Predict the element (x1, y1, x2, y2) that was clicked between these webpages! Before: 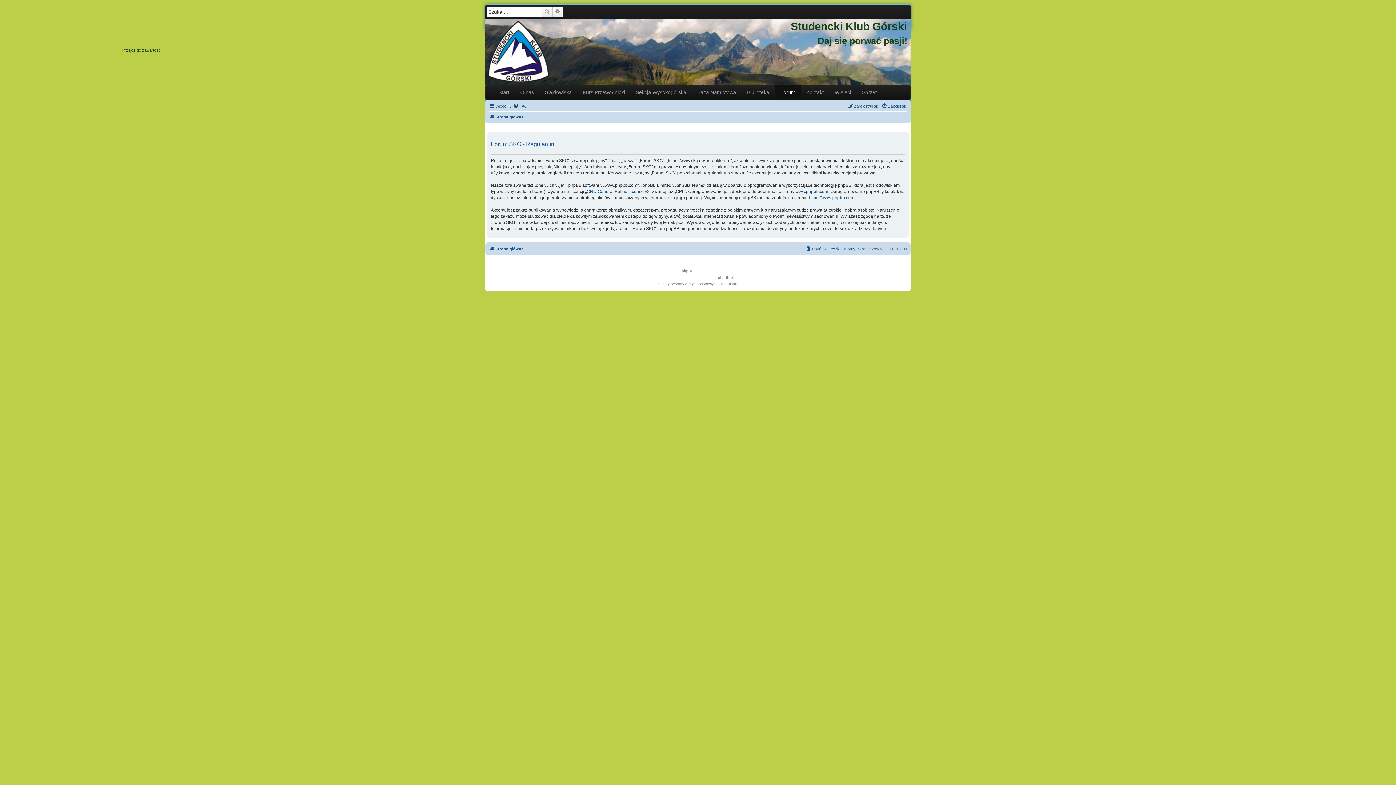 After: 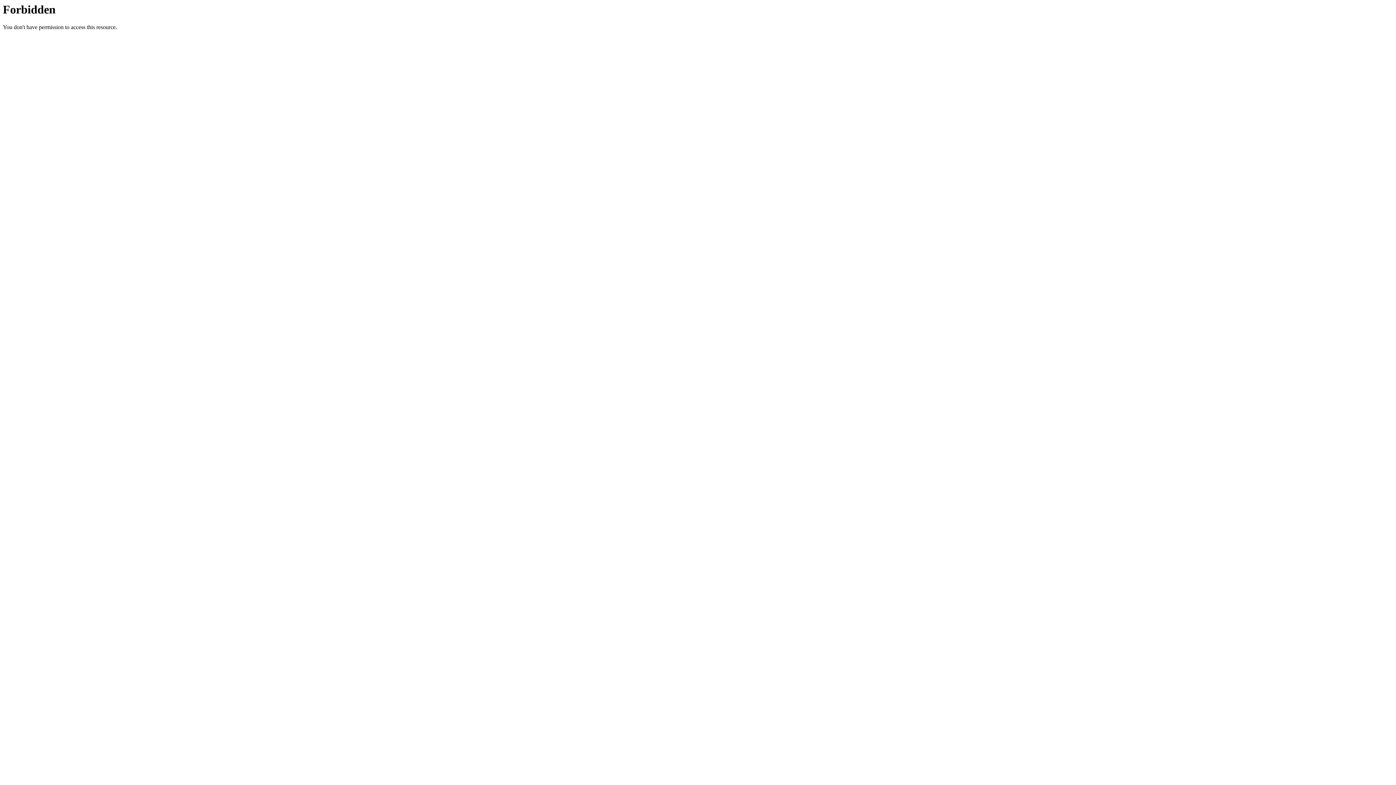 Action: label: phpBB.pl bbox: (718, 274, 733, 281)